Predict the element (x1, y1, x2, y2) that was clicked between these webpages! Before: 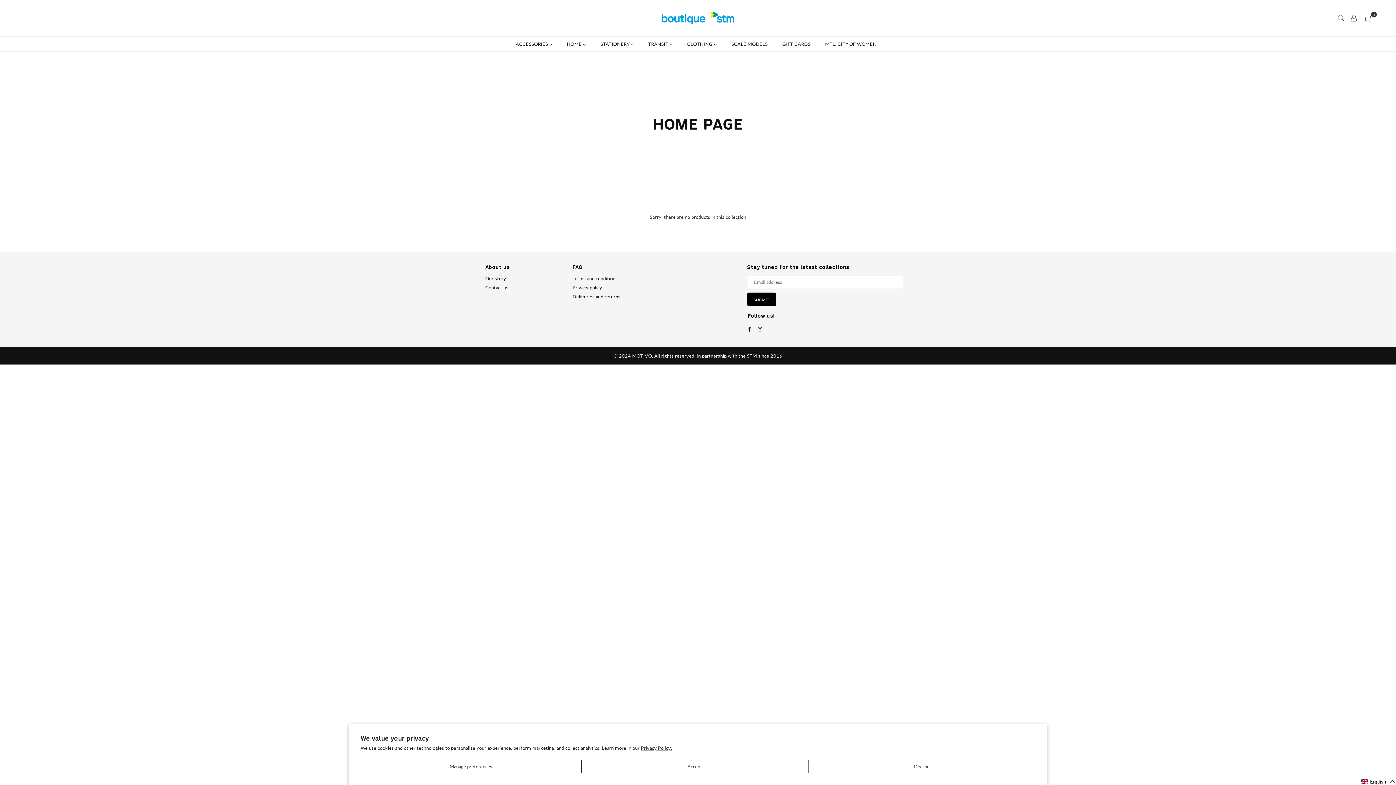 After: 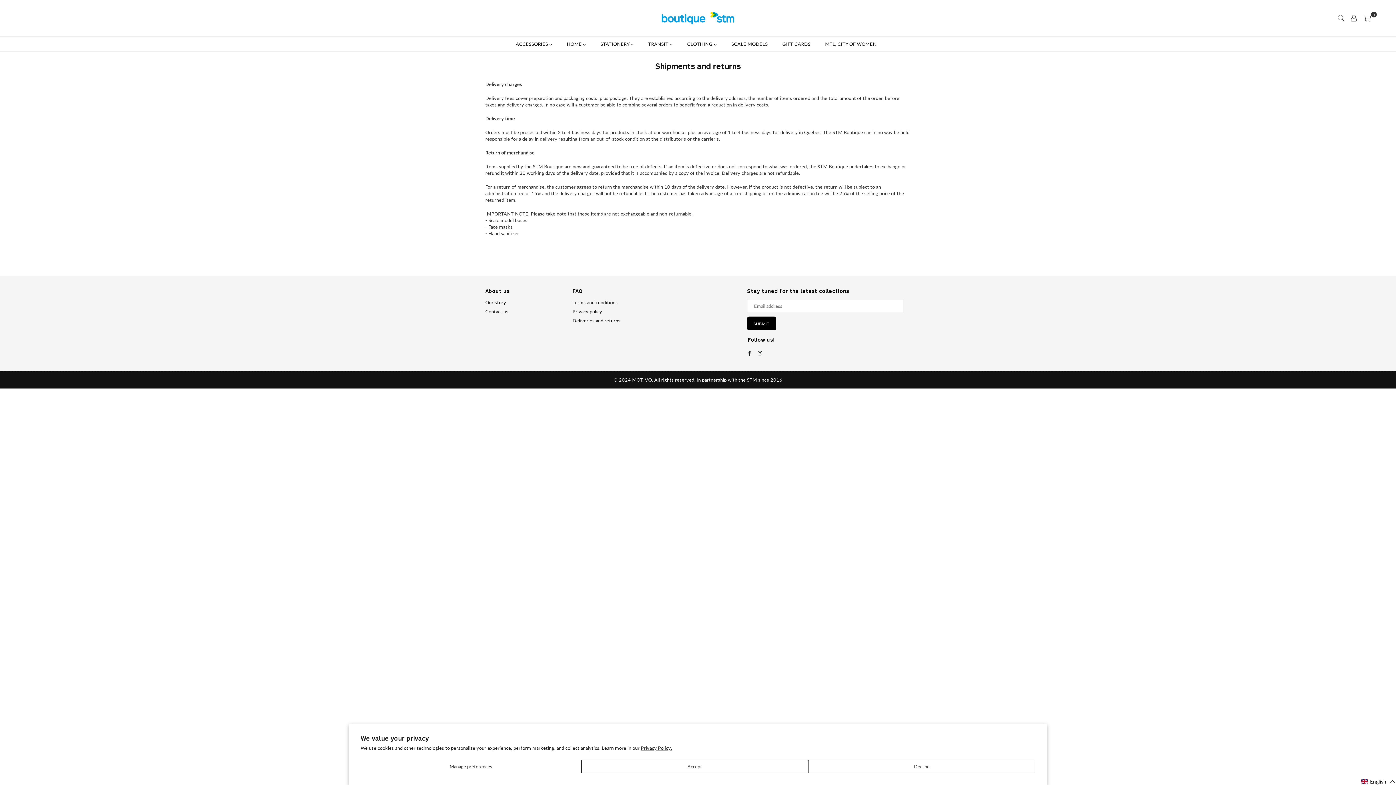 Action: label: Deliveries and returns bbox: (572, 293, 620, 299)